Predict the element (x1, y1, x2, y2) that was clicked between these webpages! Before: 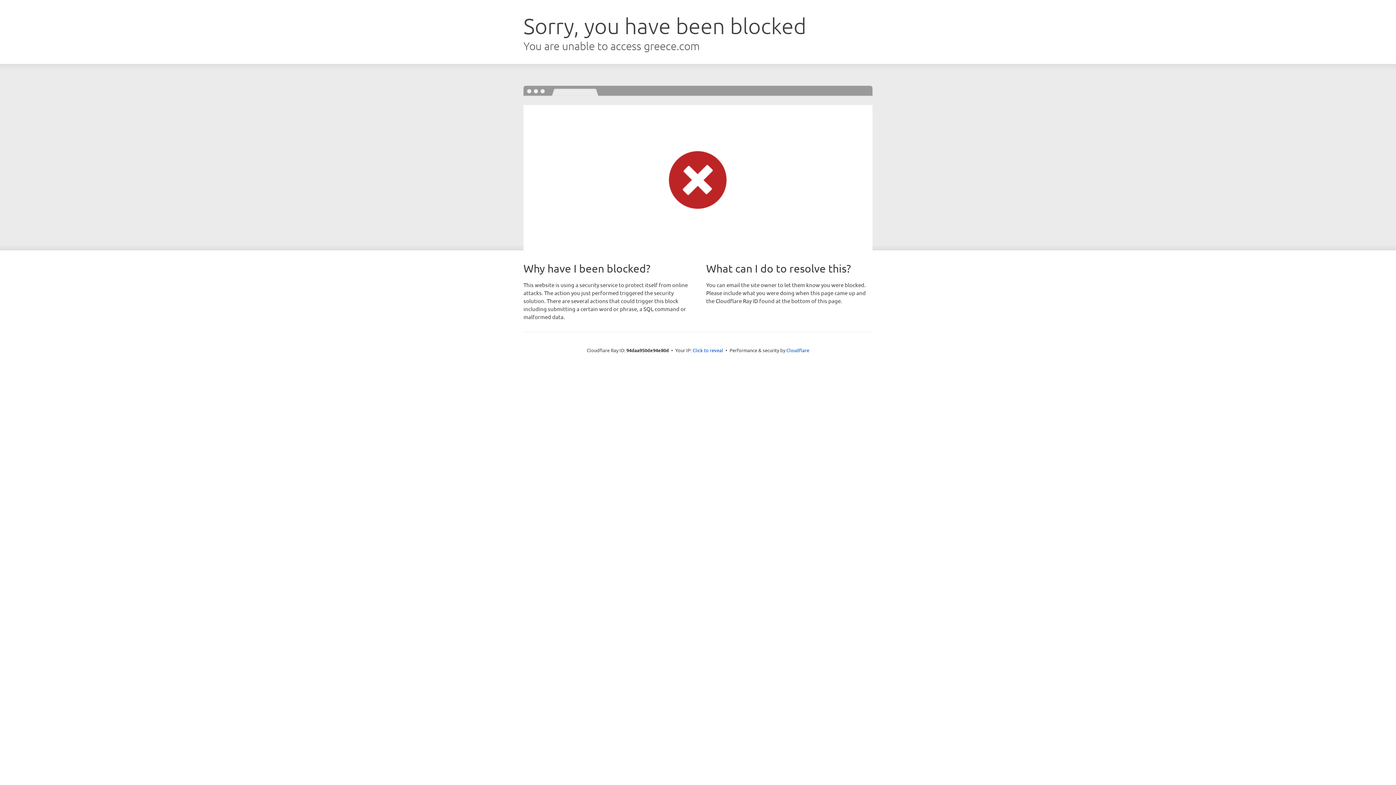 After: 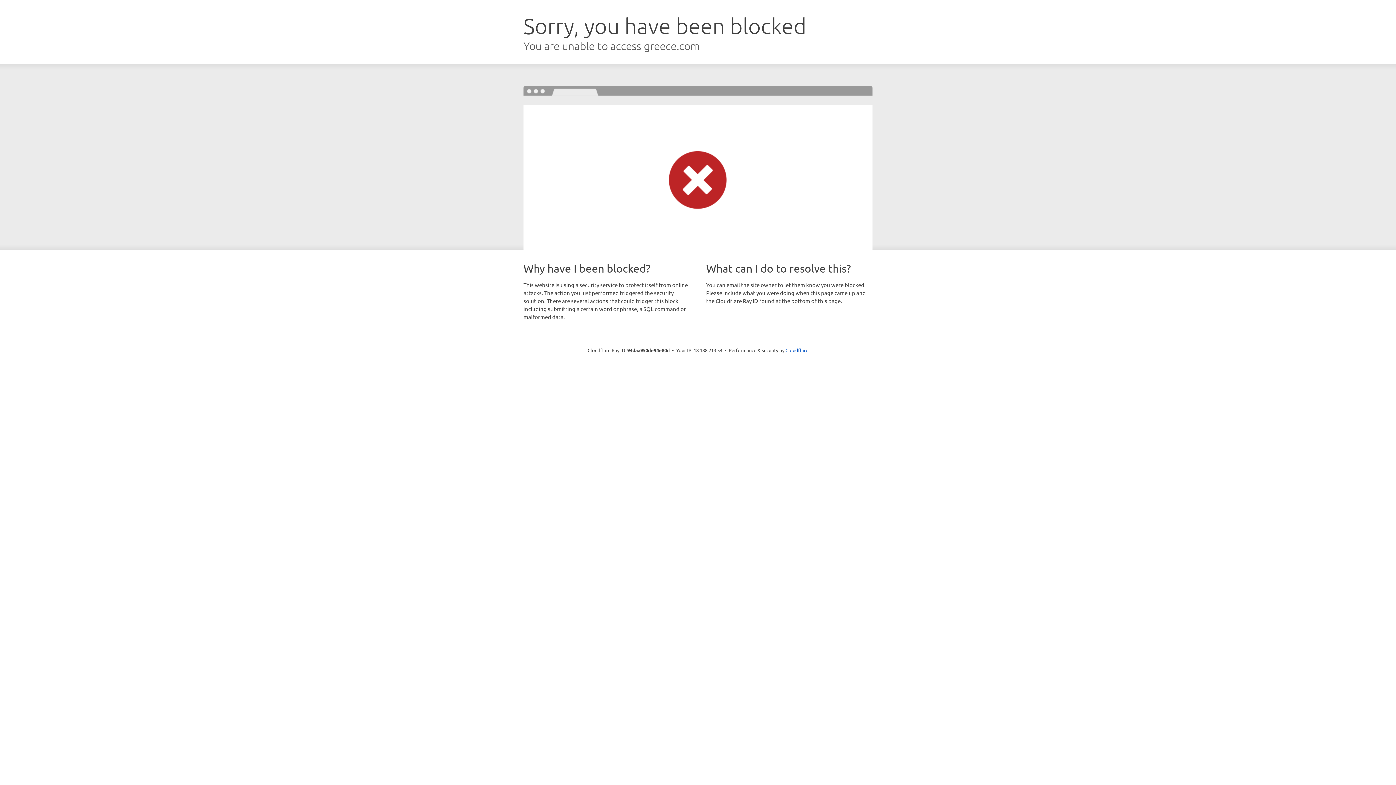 Action: bbox: (692, 346, 723, 353) label: Click to reveal